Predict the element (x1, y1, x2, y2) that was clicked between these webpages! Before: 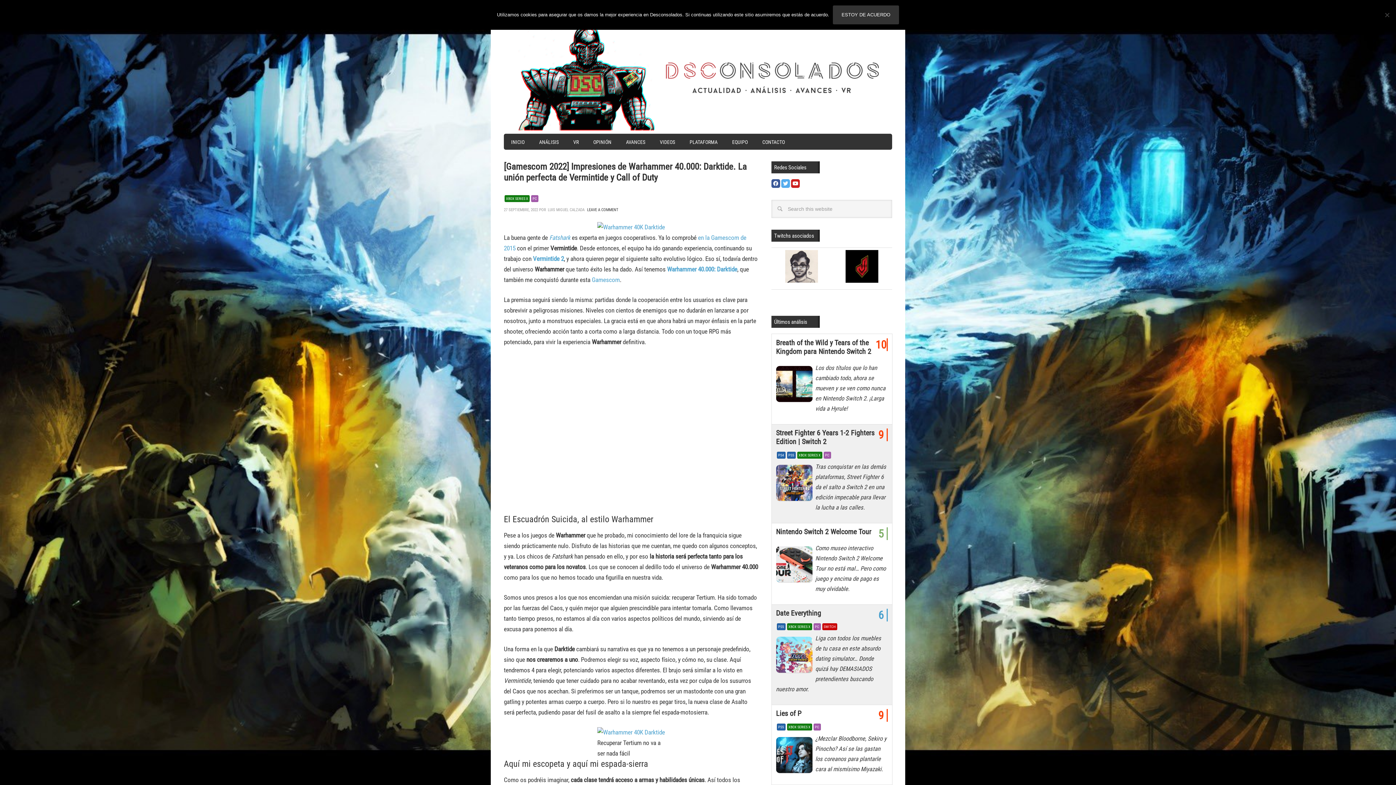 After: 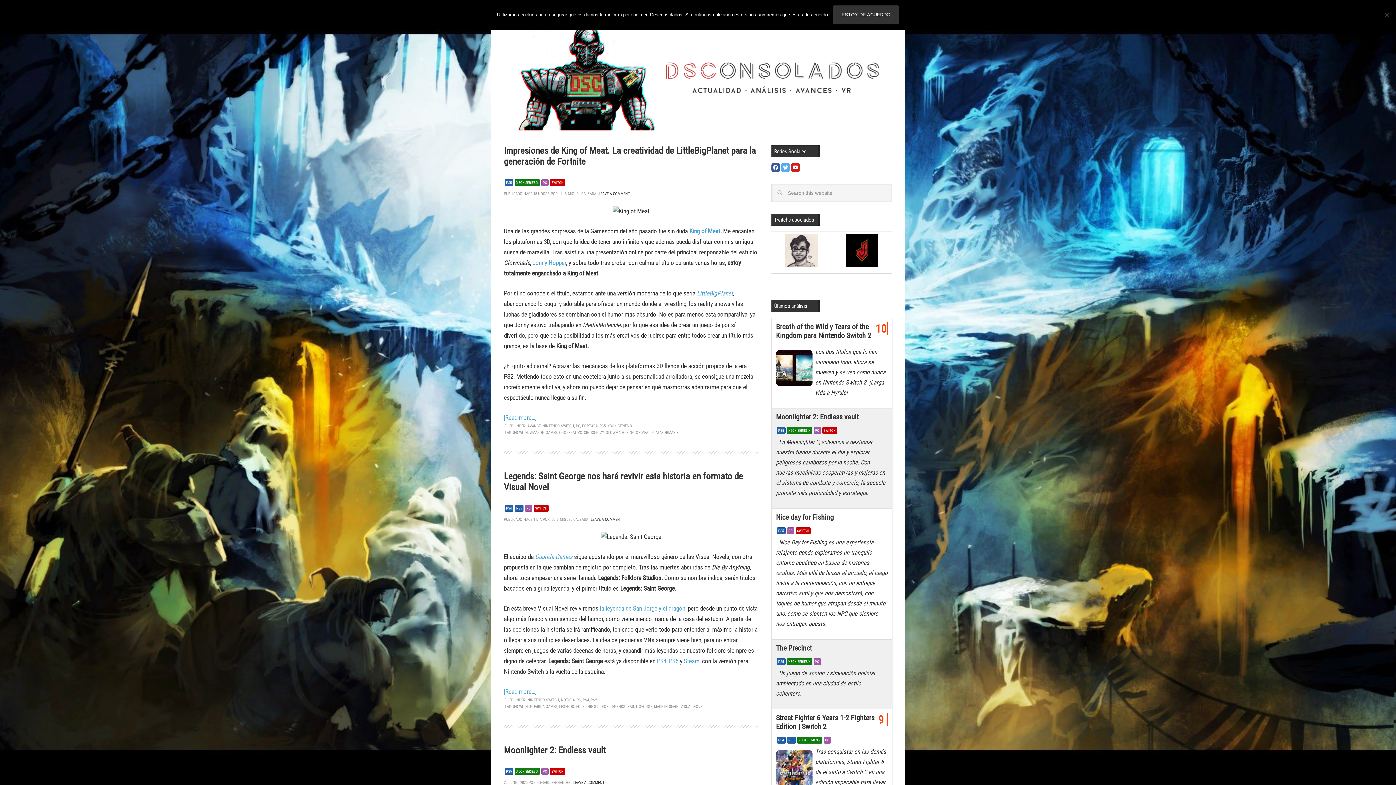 Action: bbox: (778, 625, 784, 629) label: PS5